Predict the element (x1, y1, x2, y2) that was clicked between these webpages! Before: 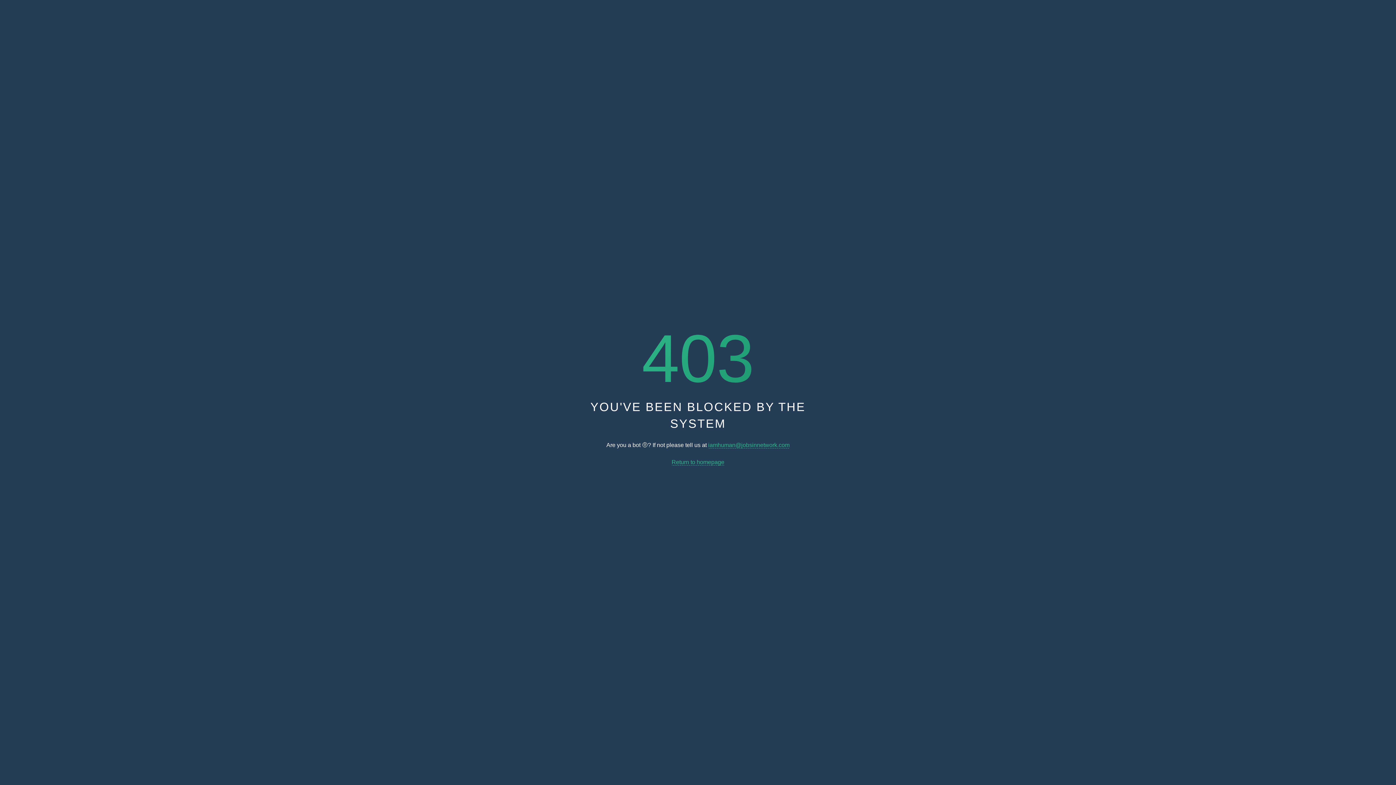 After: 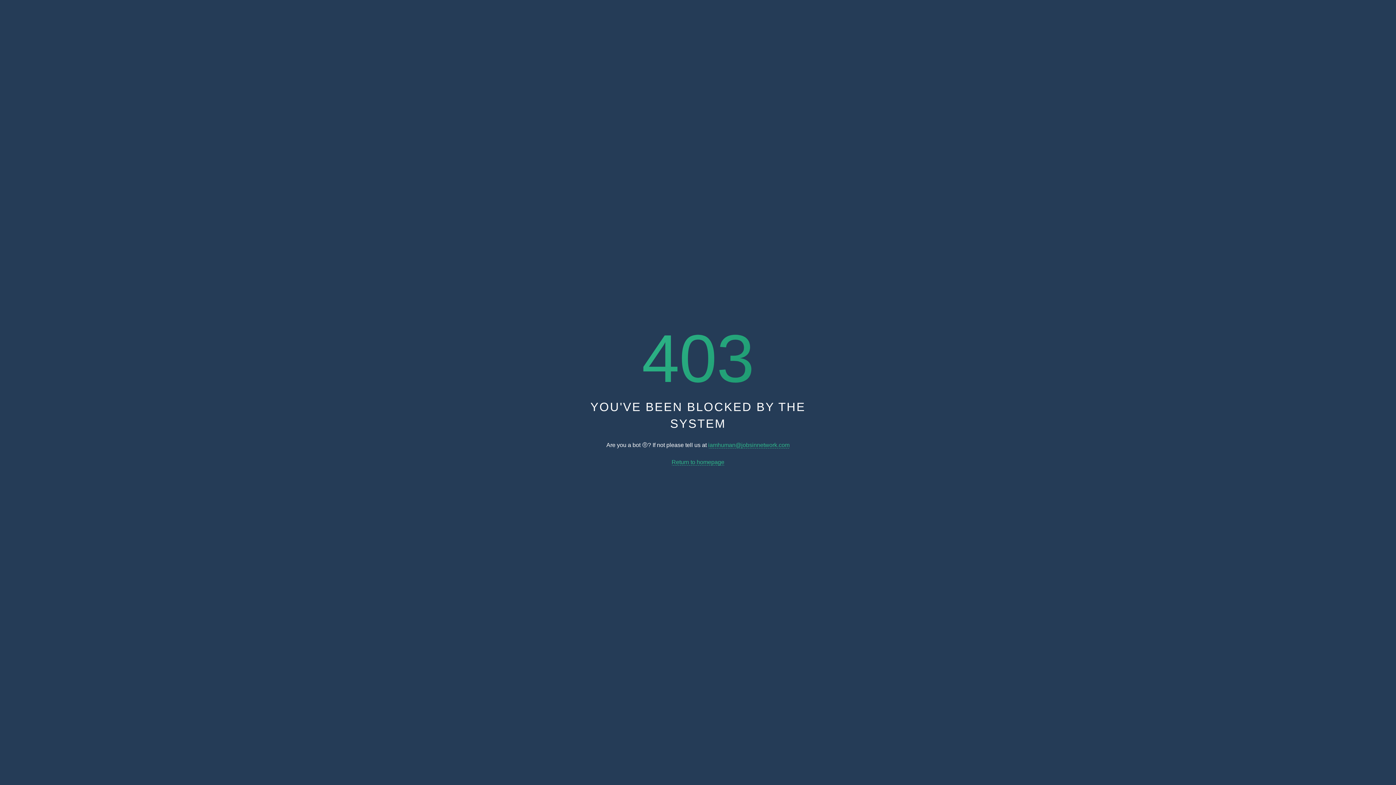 Action: label: Return to homepage bbox: (671, 459, 724, 465)